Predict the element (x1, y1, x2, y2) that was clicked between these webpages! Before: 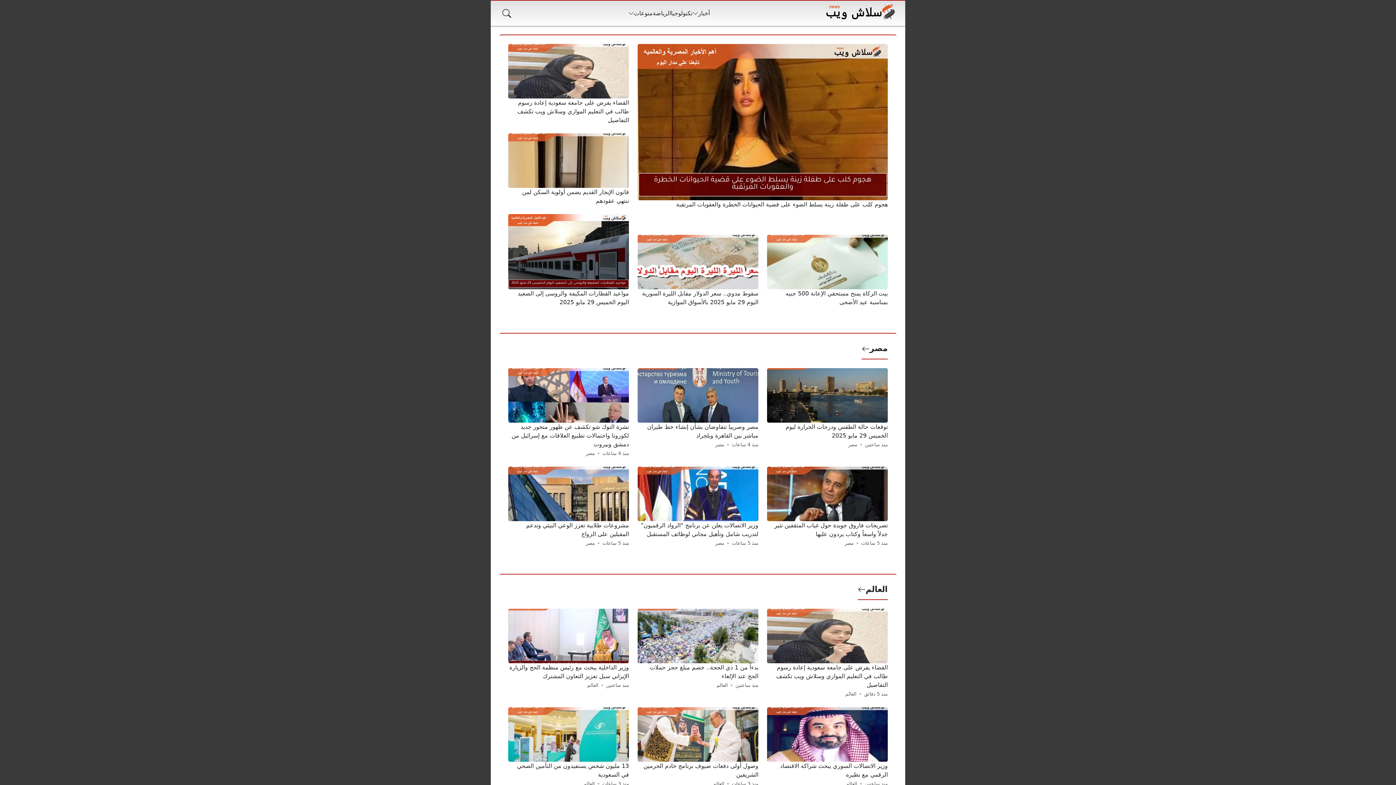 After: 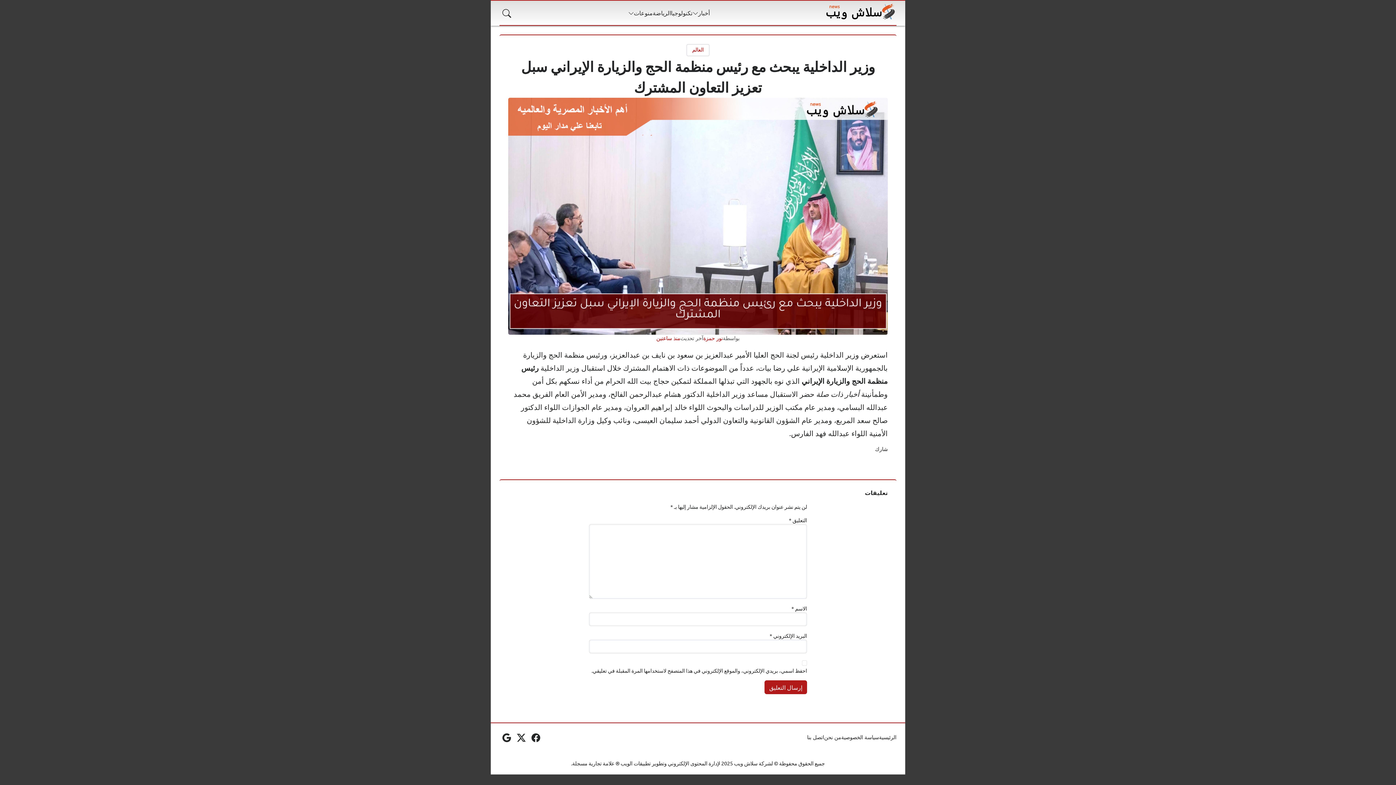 Action: label: منذ ساعتين bbox: (606, 681, 629, 690)